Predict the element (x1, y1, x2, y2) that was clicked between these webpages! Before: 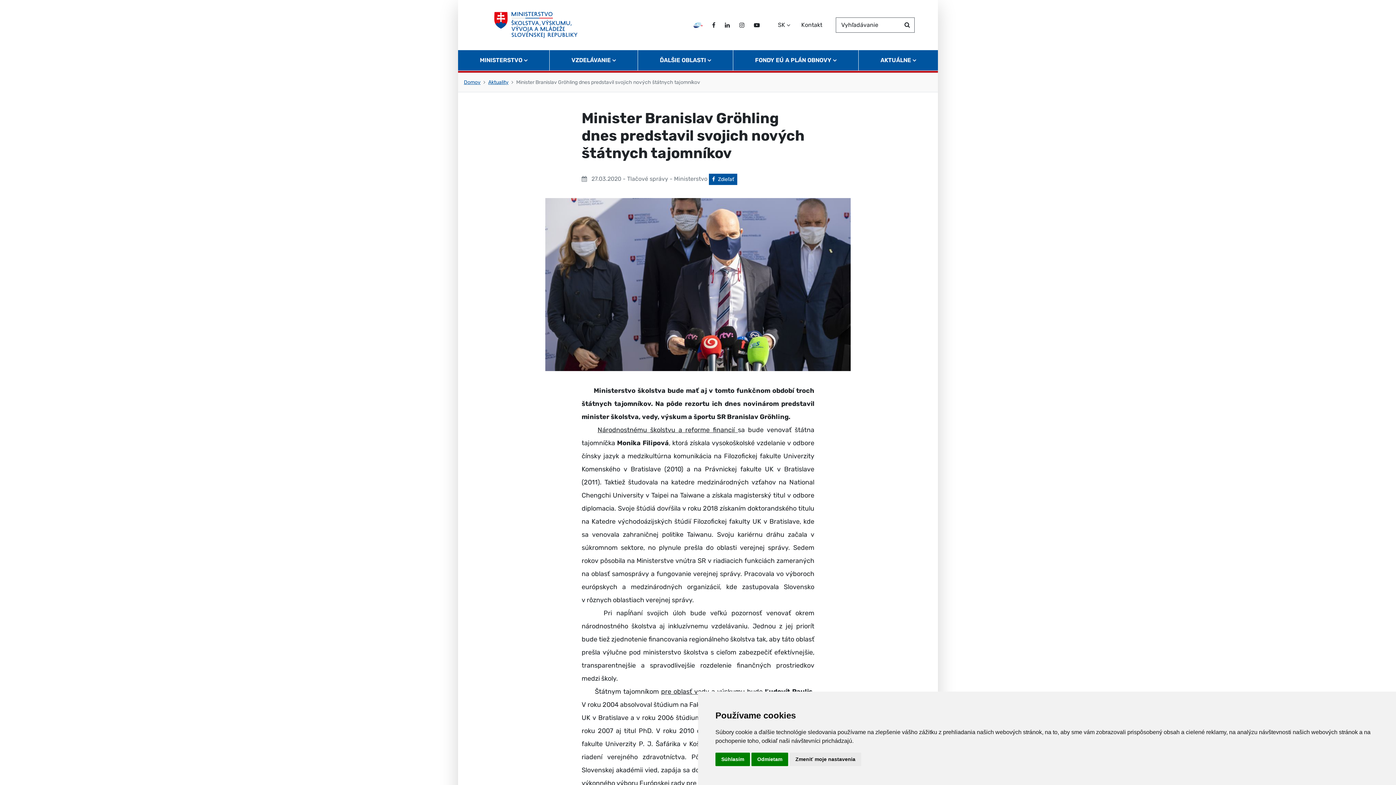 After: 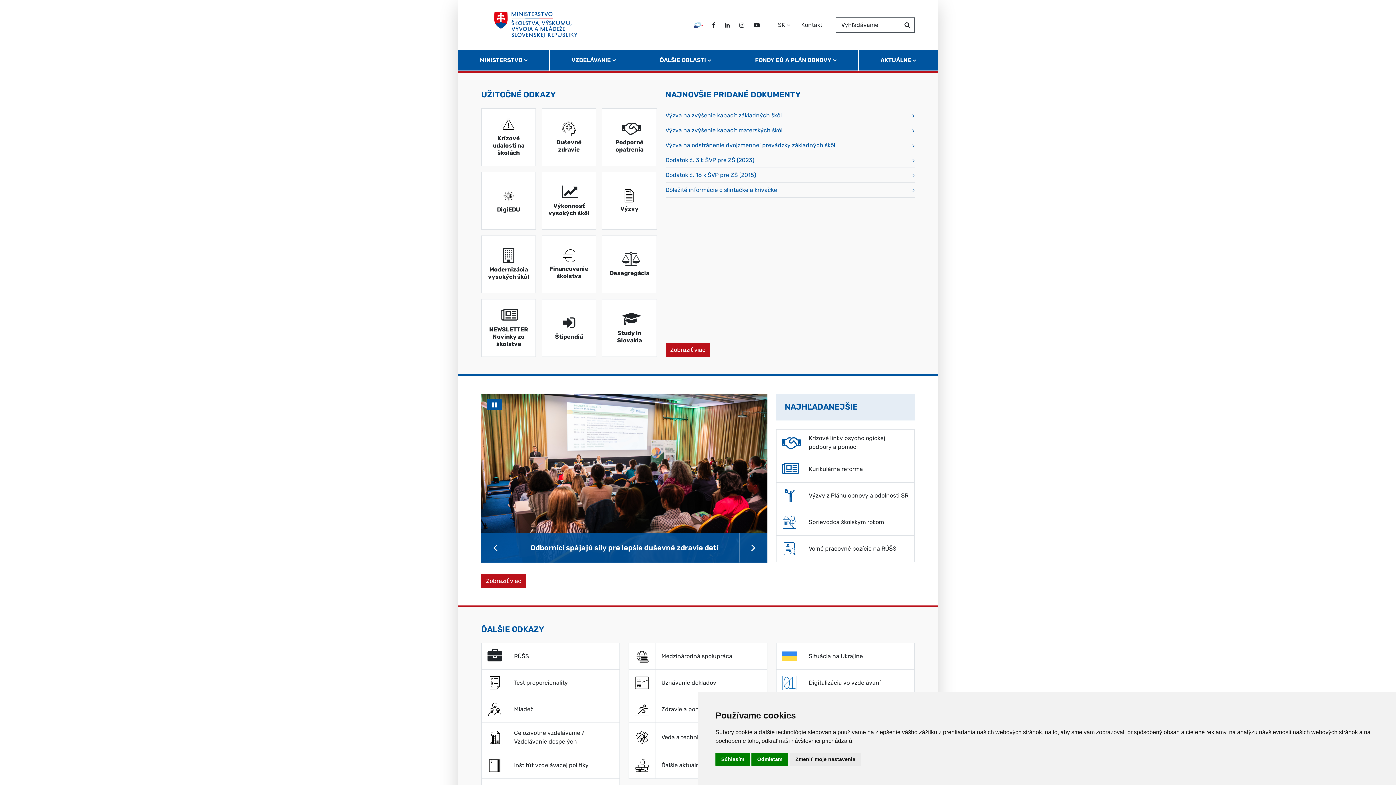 Action: label: Domov bbox: (464, 79, 480, 85)